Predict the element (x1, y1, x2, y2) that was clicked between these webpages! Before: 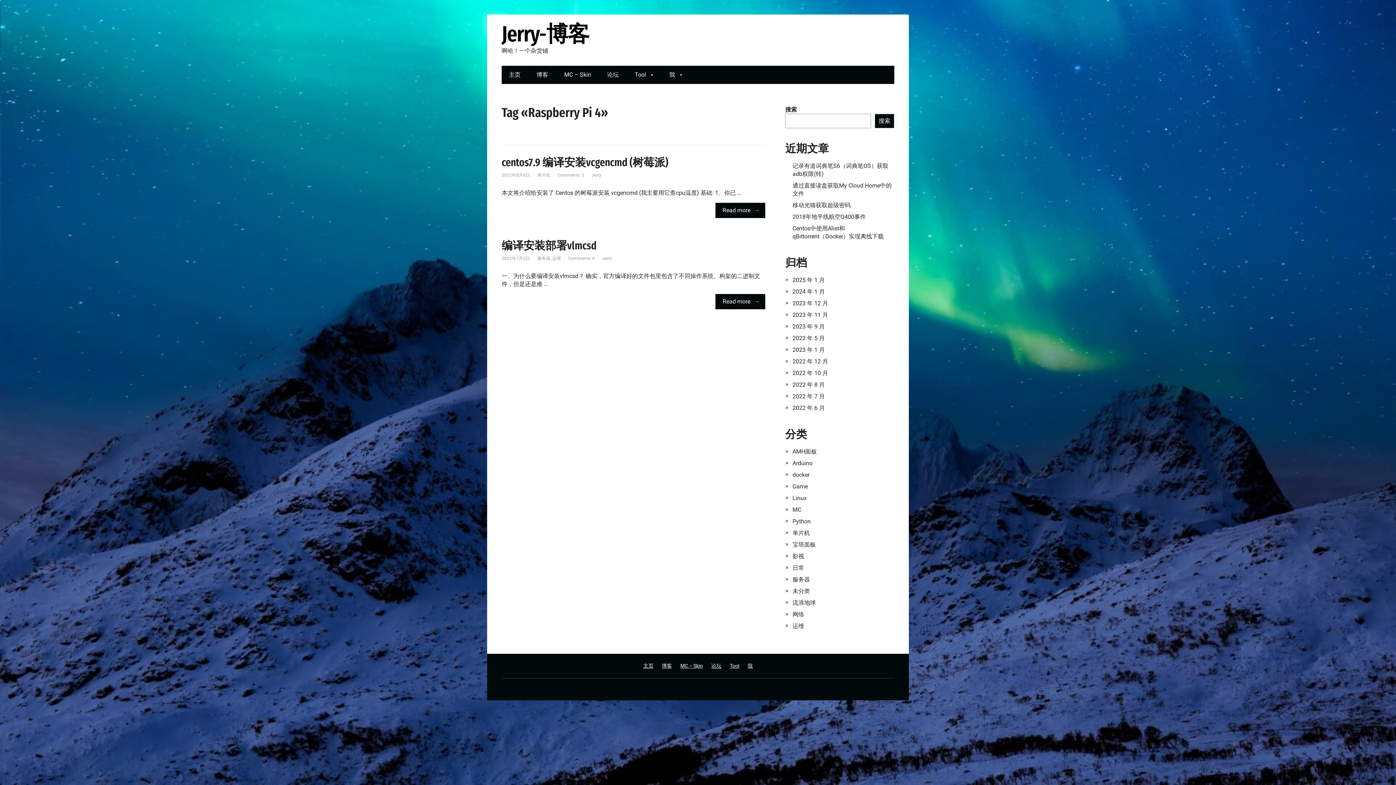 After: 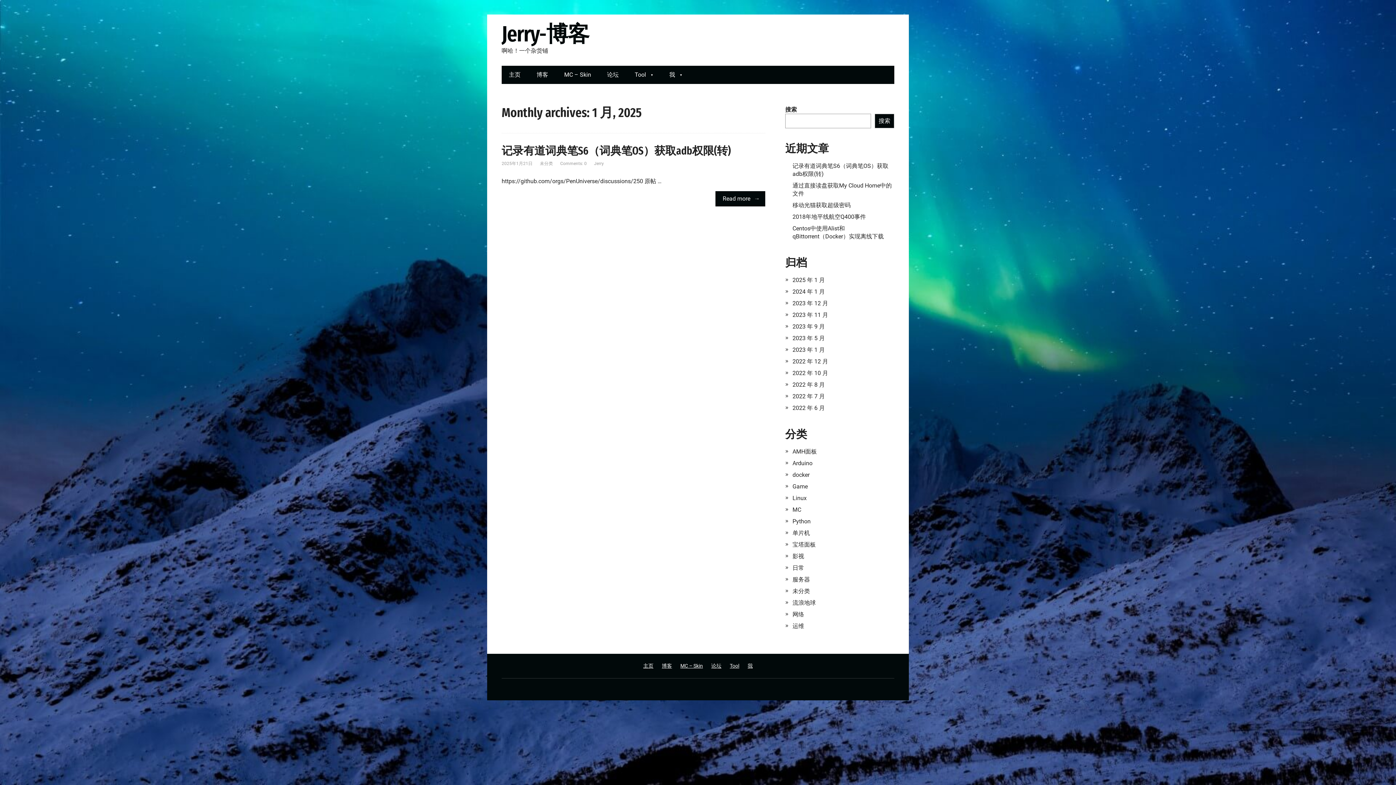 Action: label: 2025 年 1 月 bbox: (792, 276, 825, 283)